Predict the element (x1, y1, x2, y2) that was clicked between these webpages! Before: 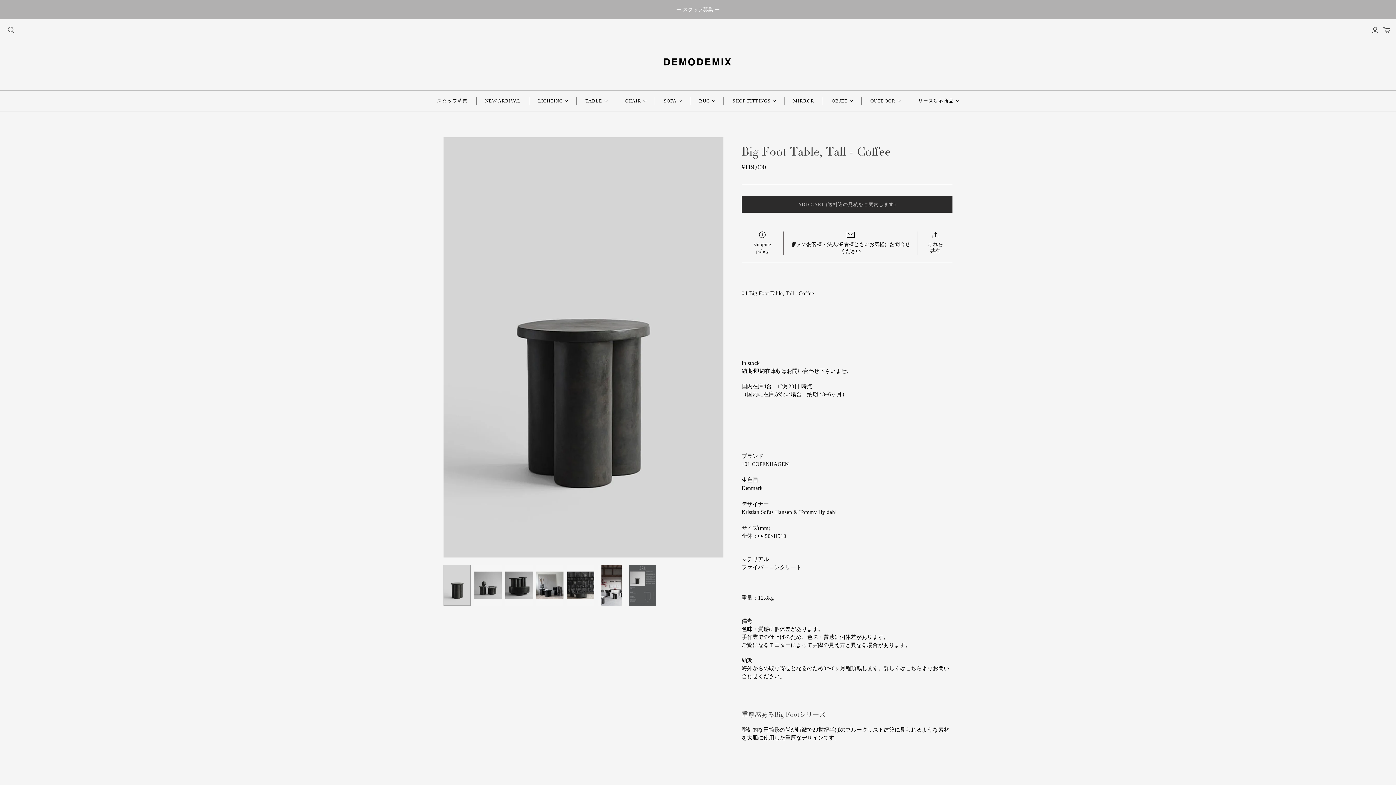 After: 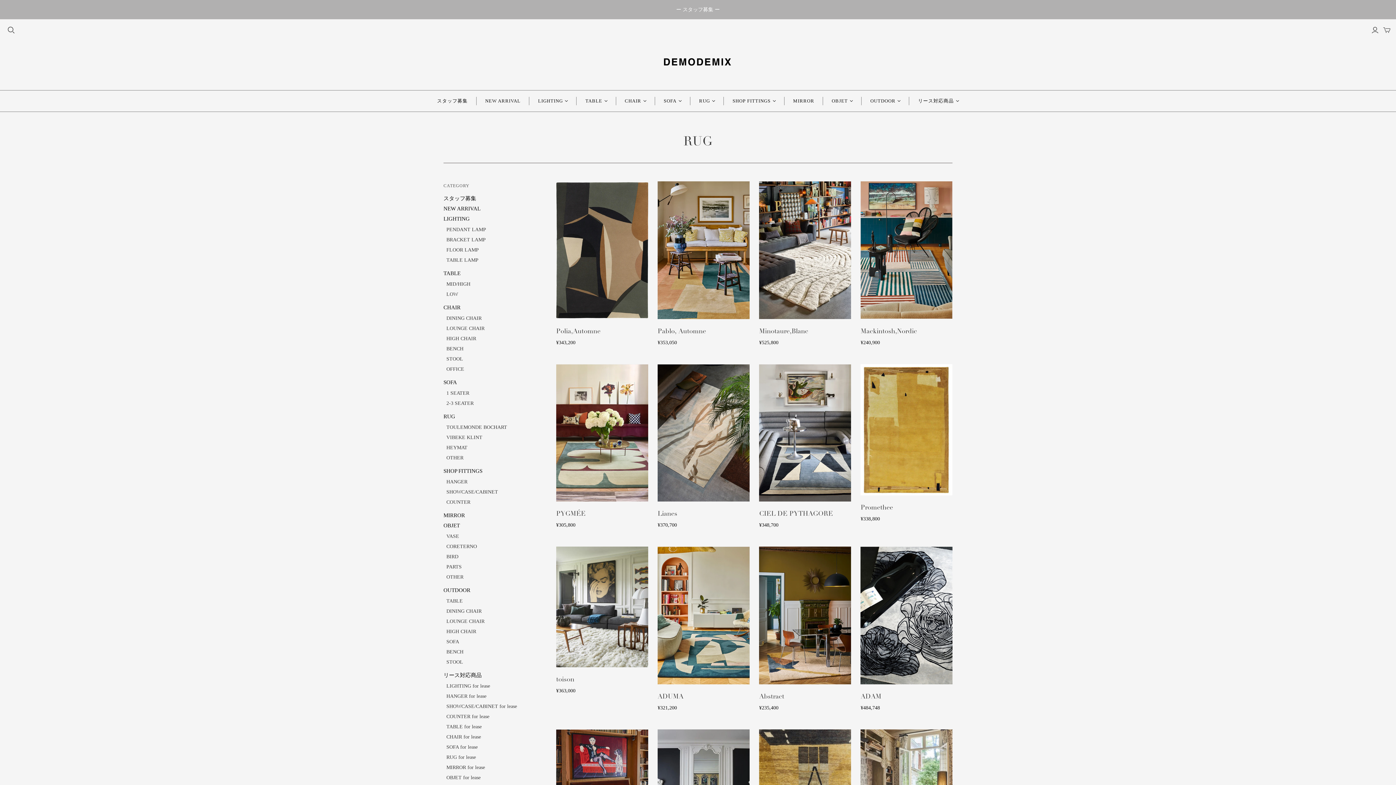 Action: bbox: (690, 90, 724, 111) label: RUG